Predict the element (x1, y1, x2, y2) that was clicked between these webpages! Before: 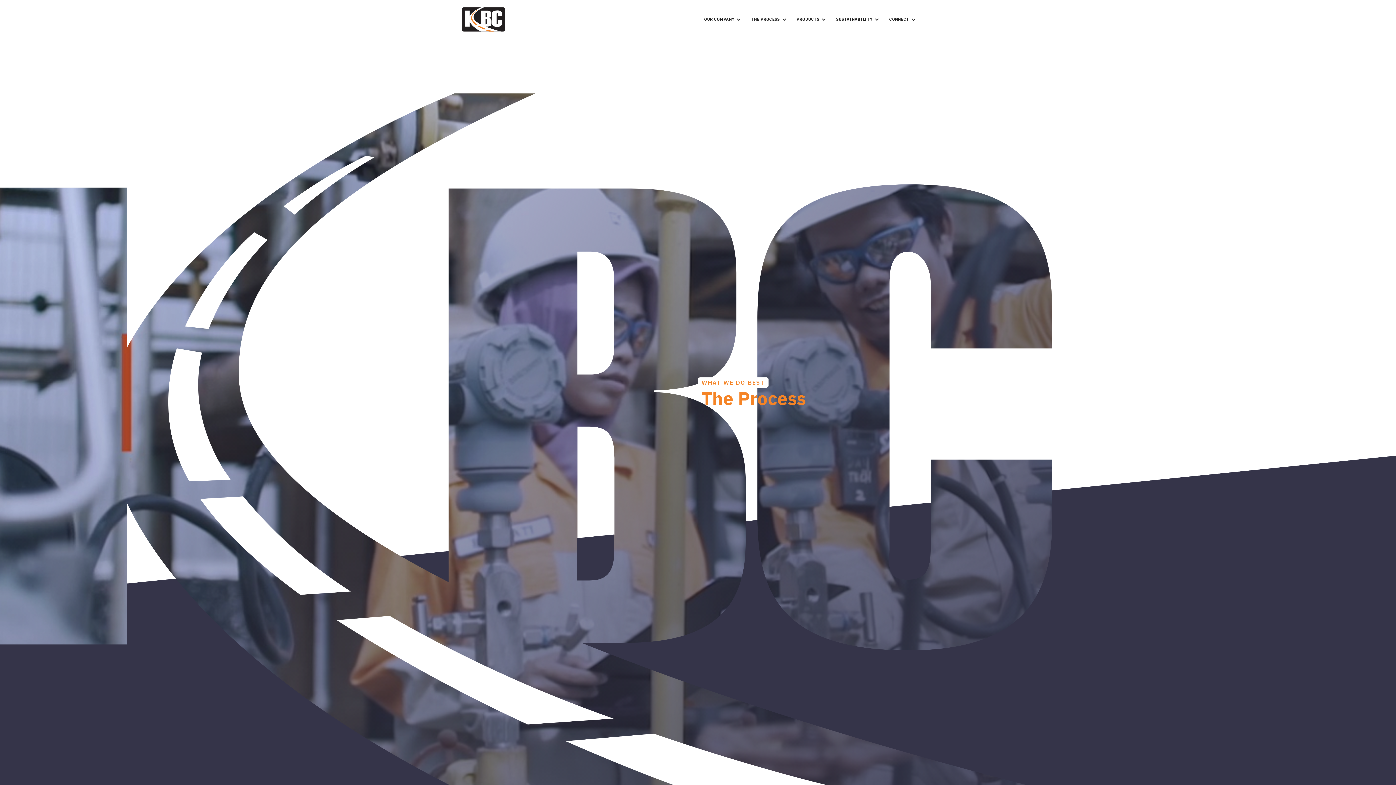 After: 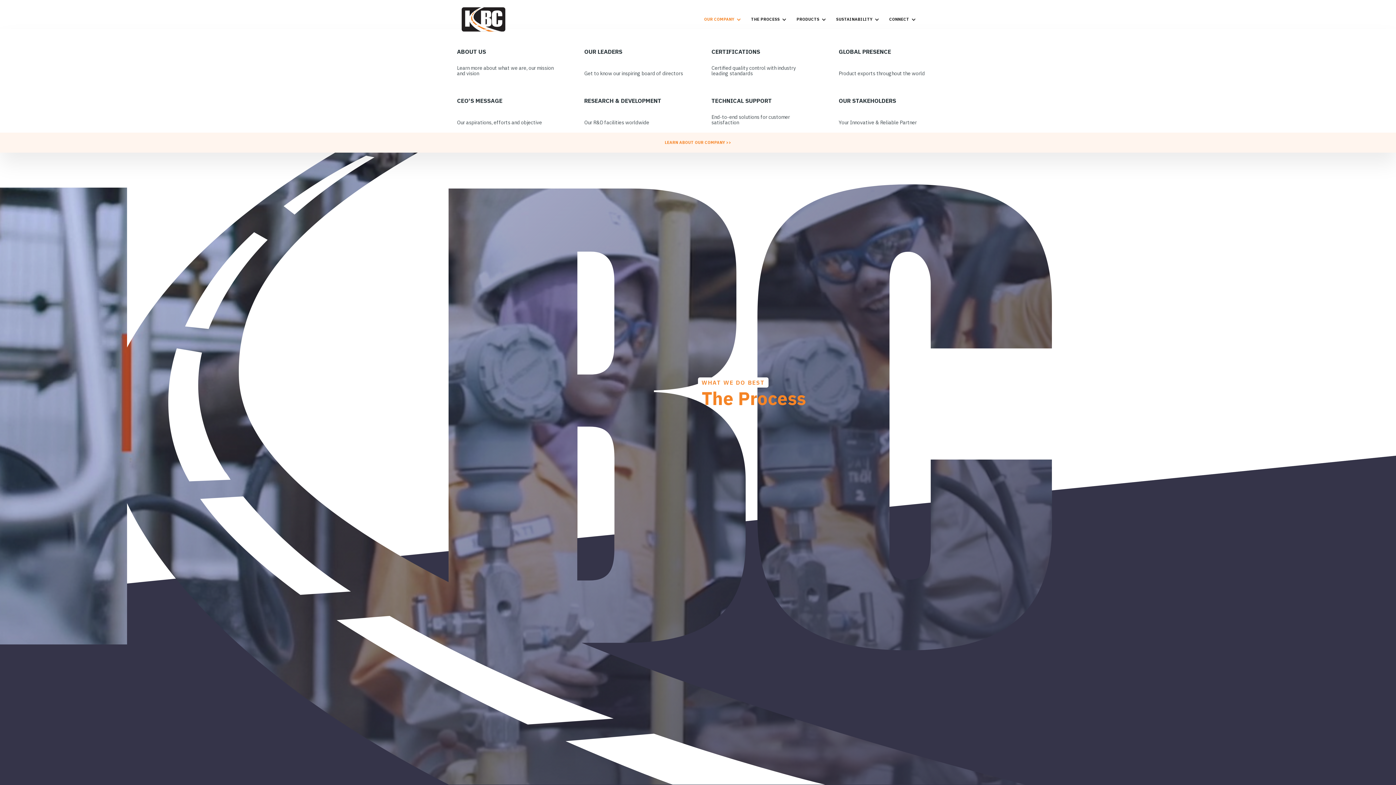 Action: bbox: (700, 9, 743, 29) label: OUR COMPANY